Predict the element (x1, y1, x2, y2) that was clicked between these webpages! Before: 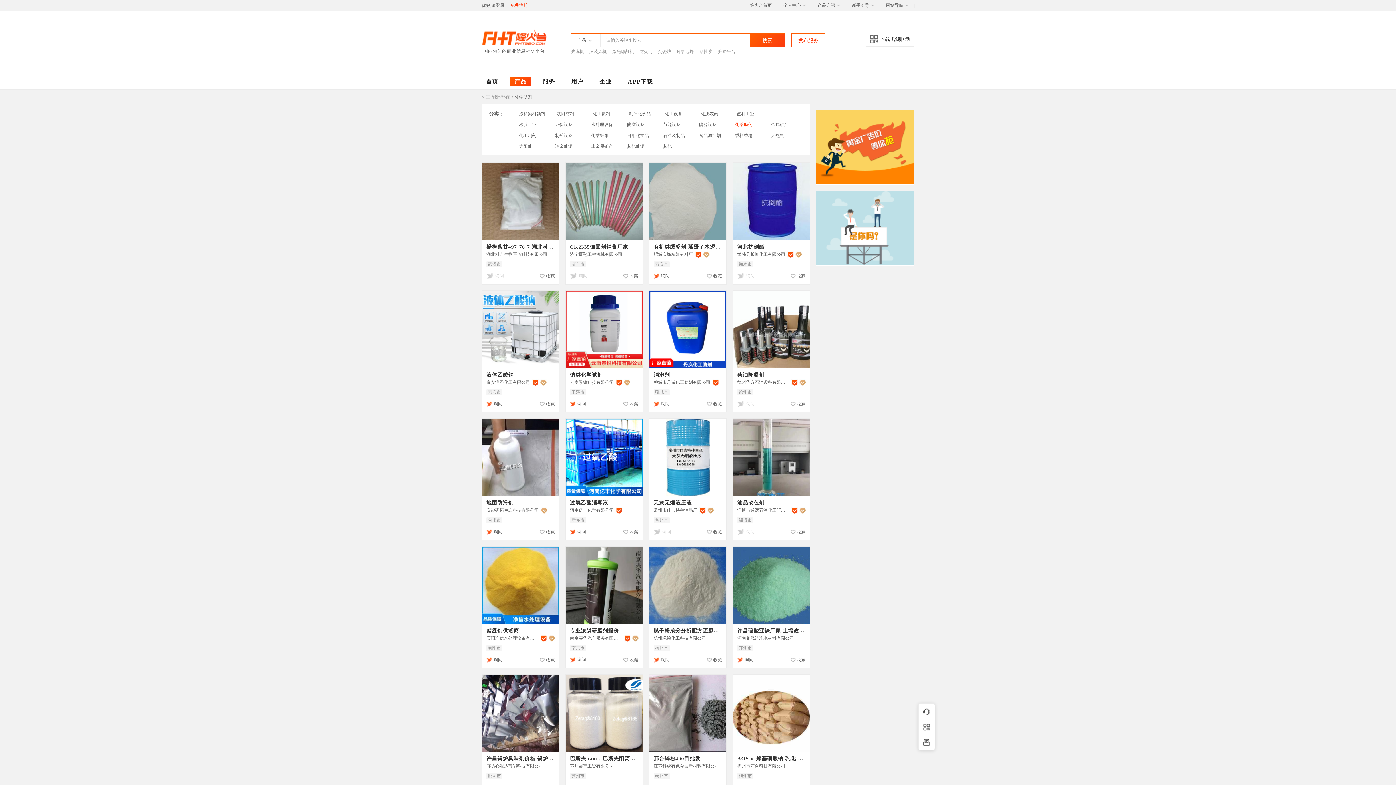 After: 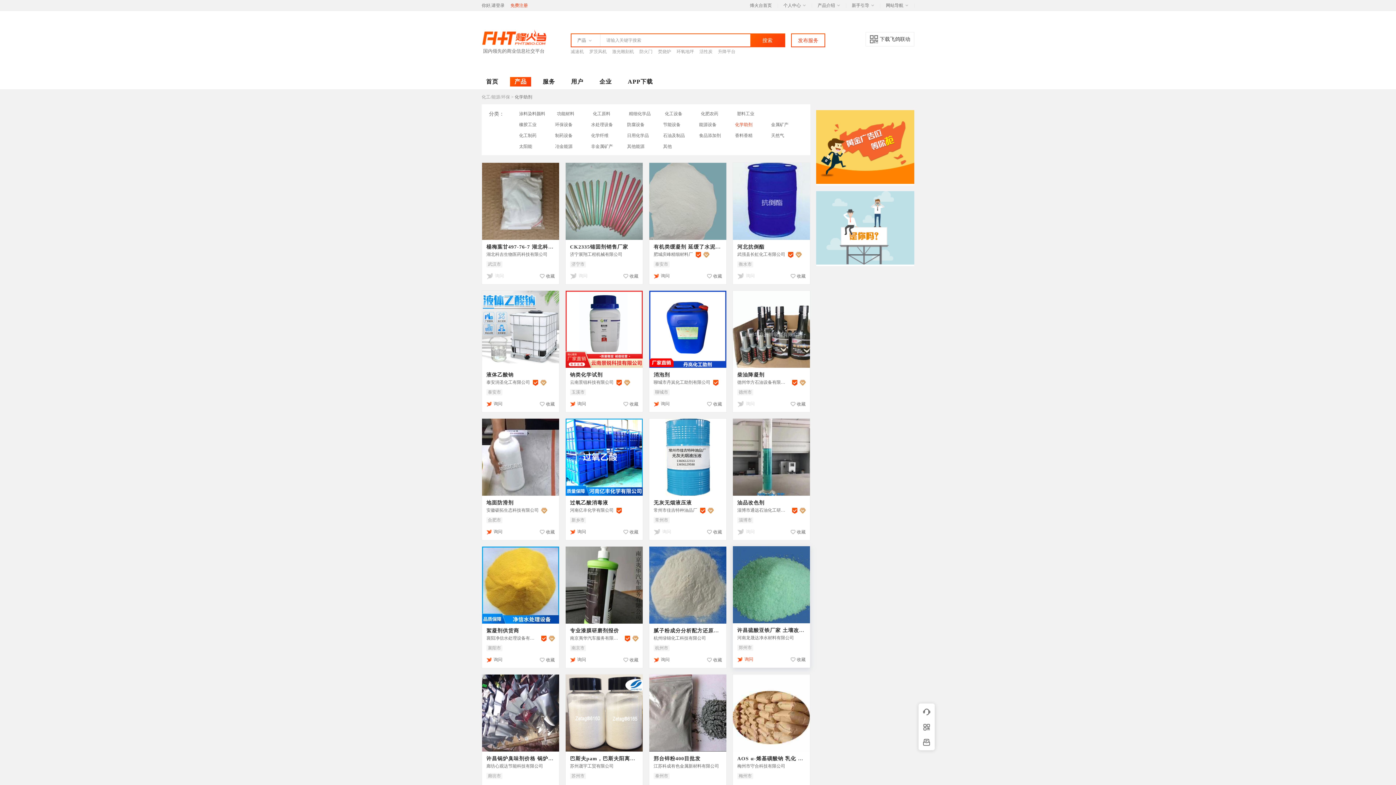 Action: bbox: (737, 655, 762, 664) label:  询问